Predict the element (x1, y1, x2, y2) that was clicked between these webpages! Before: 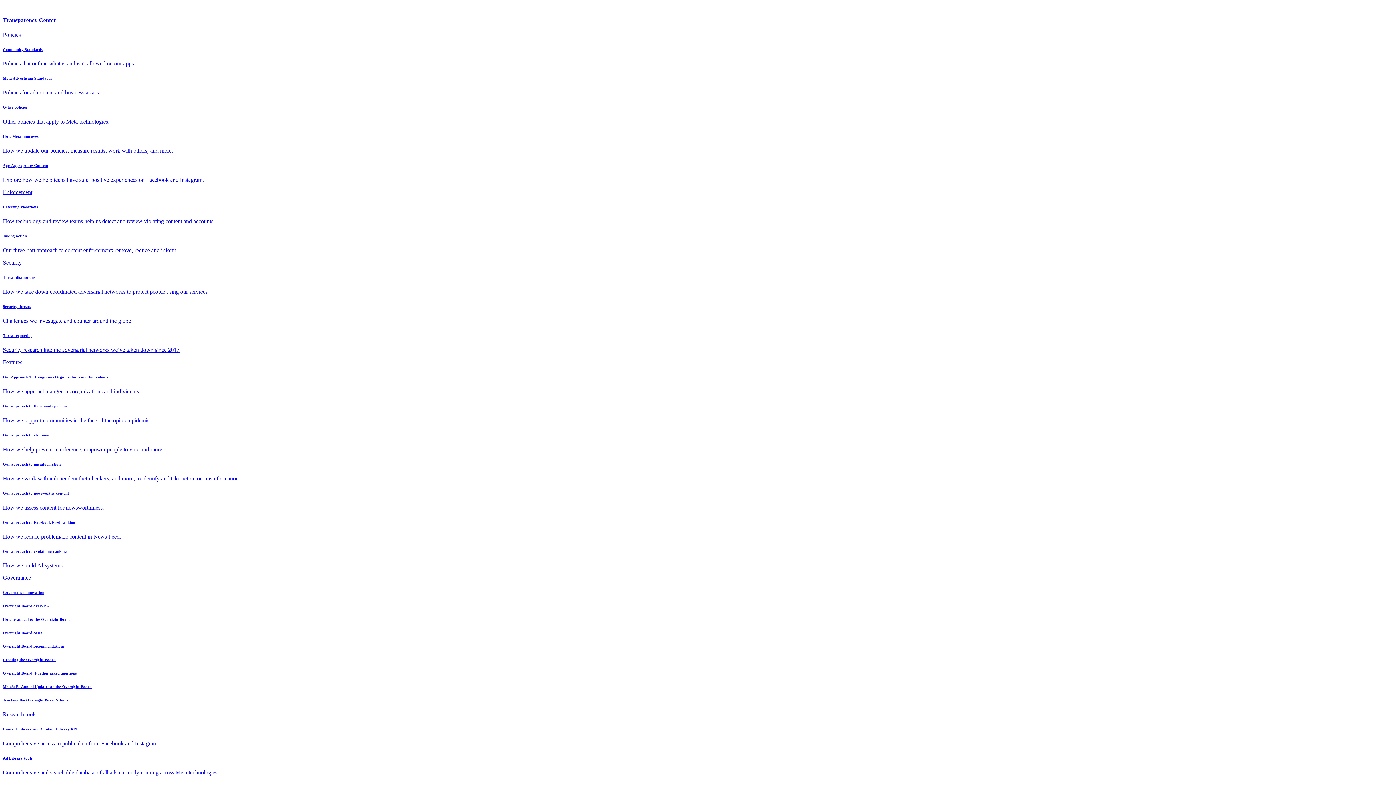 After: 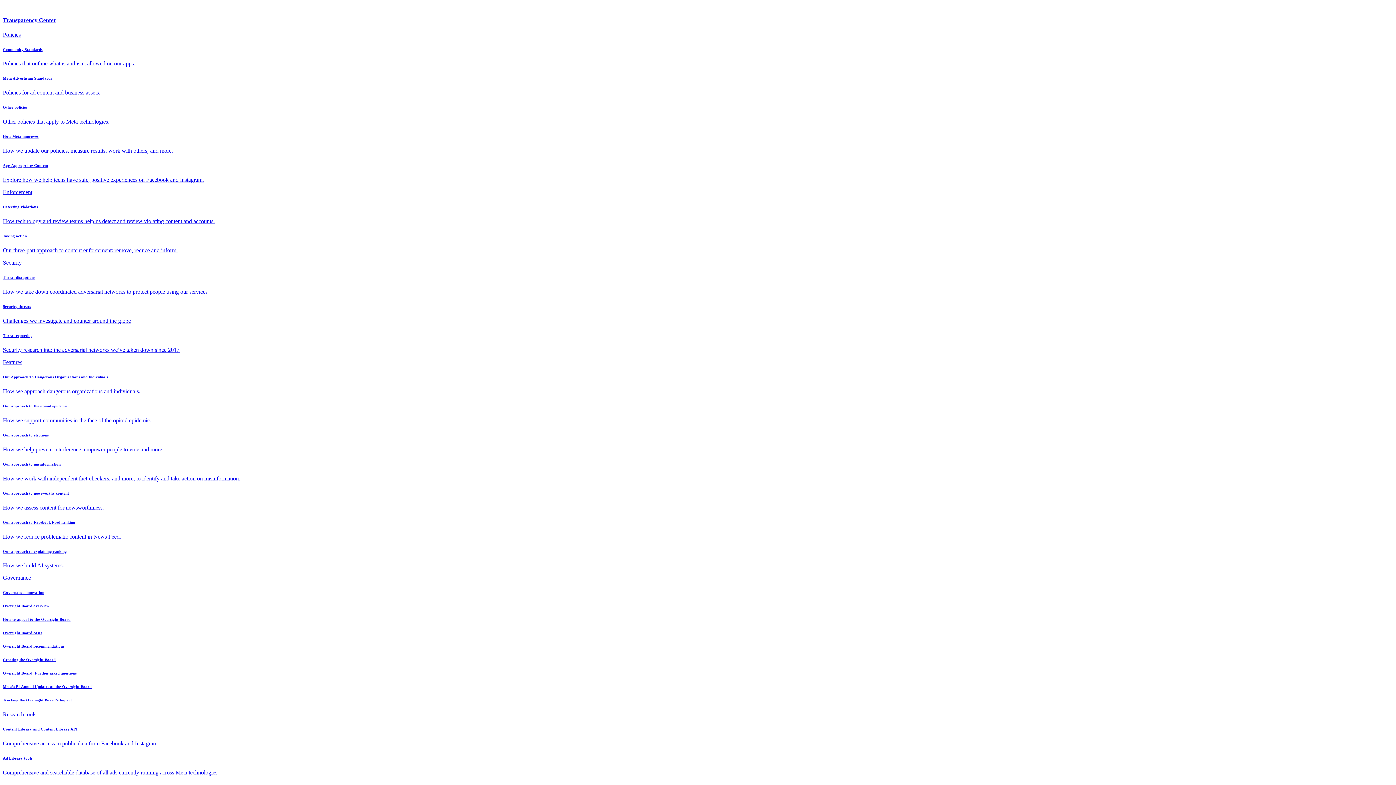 Action: bbox: (2, 433, 1393, 452) label: Our approach to elections

How we help prevent interference, empower people to vote and more.